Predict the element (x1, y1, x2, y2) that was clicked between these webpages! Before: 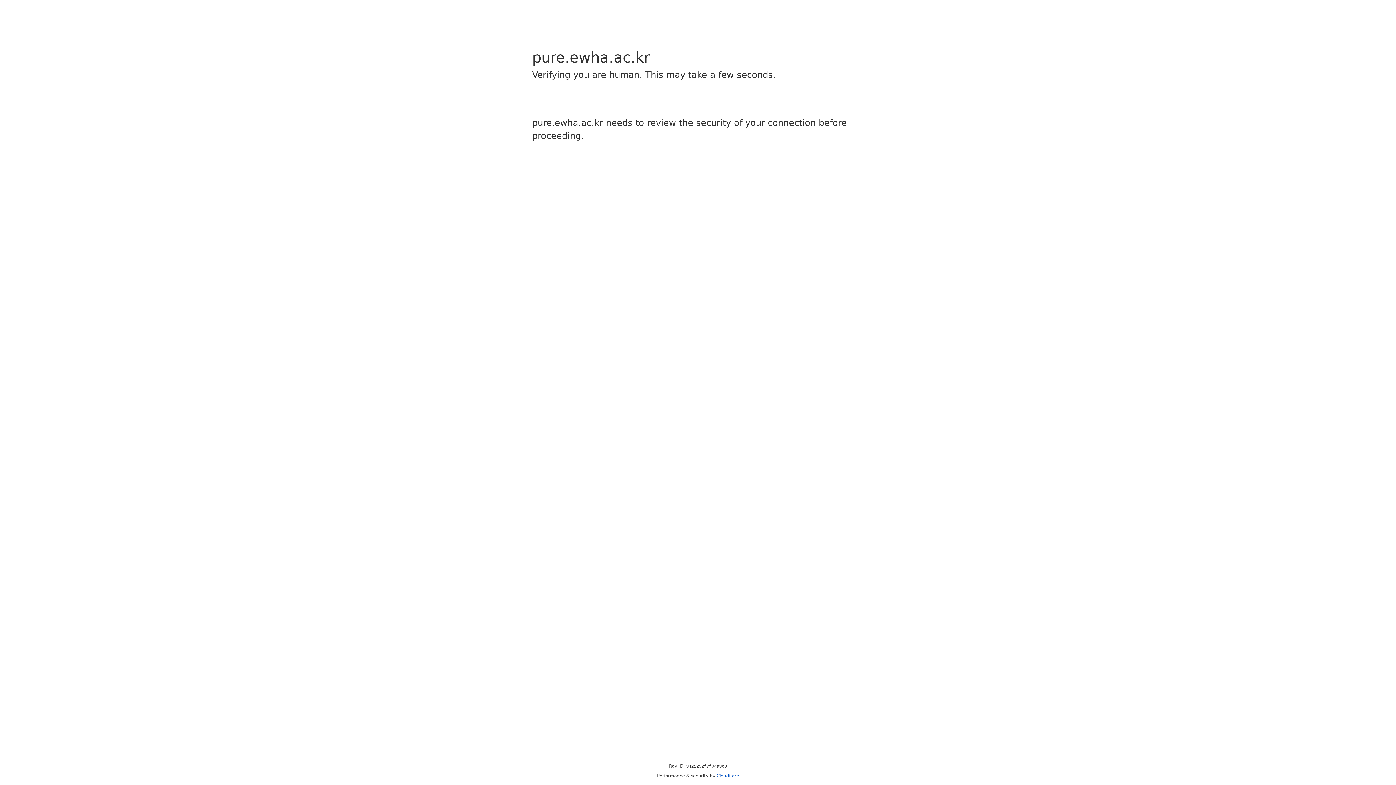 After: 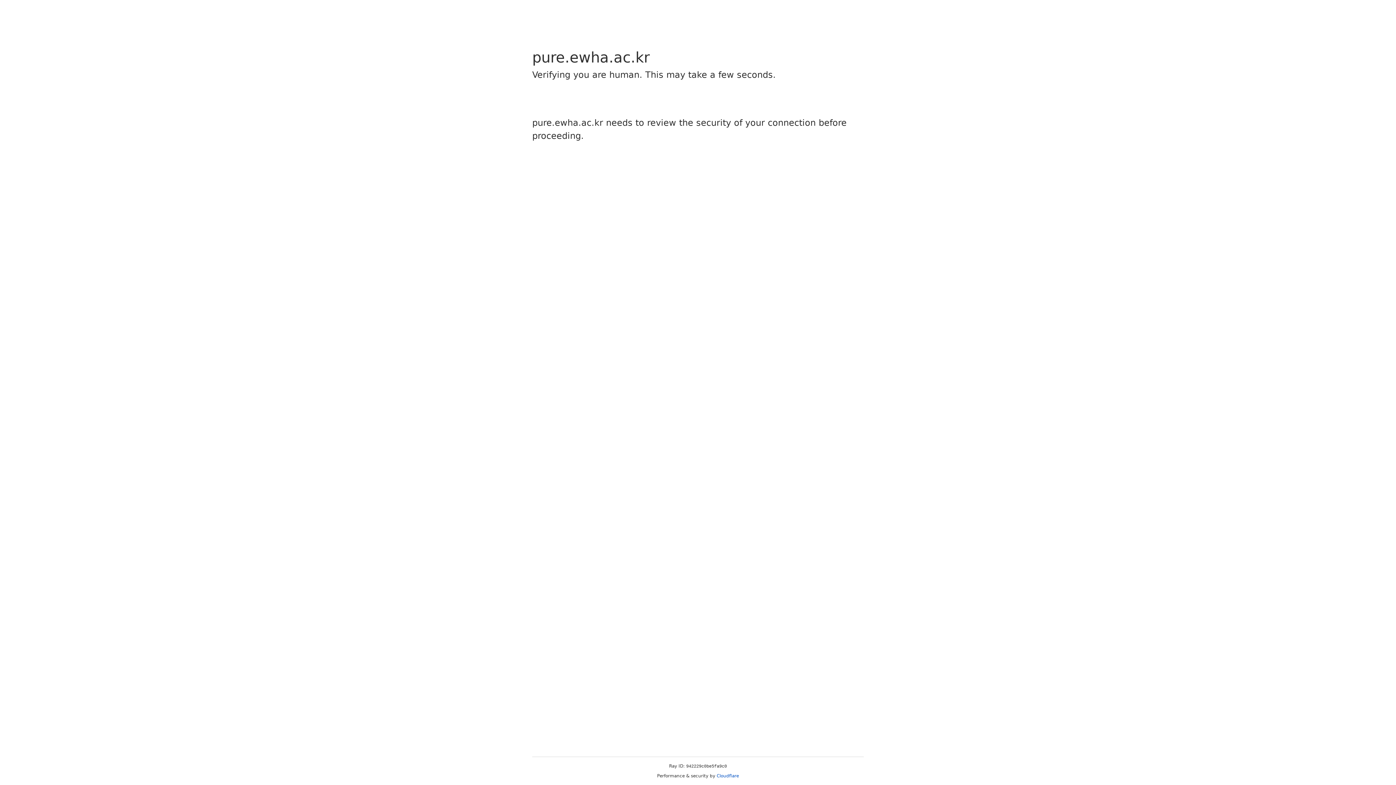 Action: label: Cloudflare bbox: (716, 773, 739, 778)